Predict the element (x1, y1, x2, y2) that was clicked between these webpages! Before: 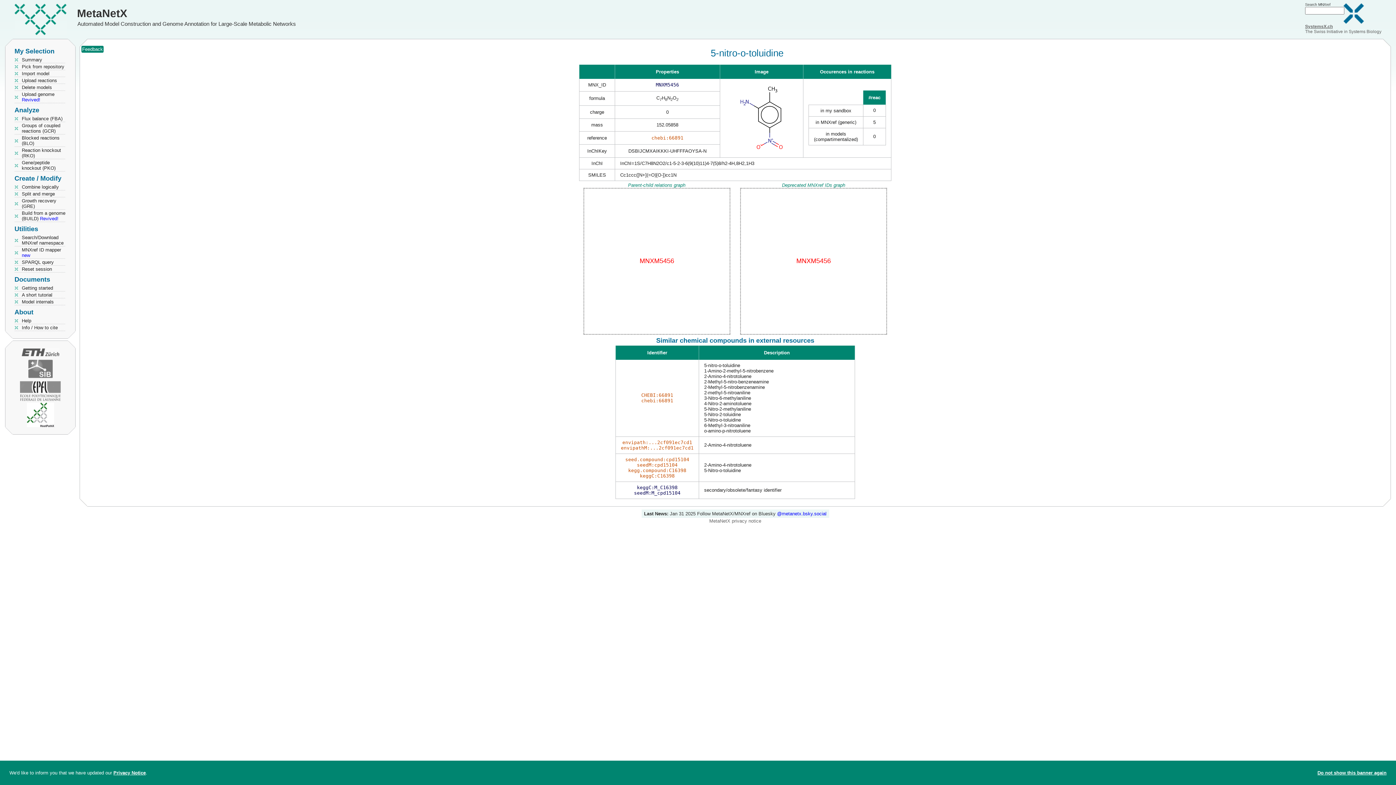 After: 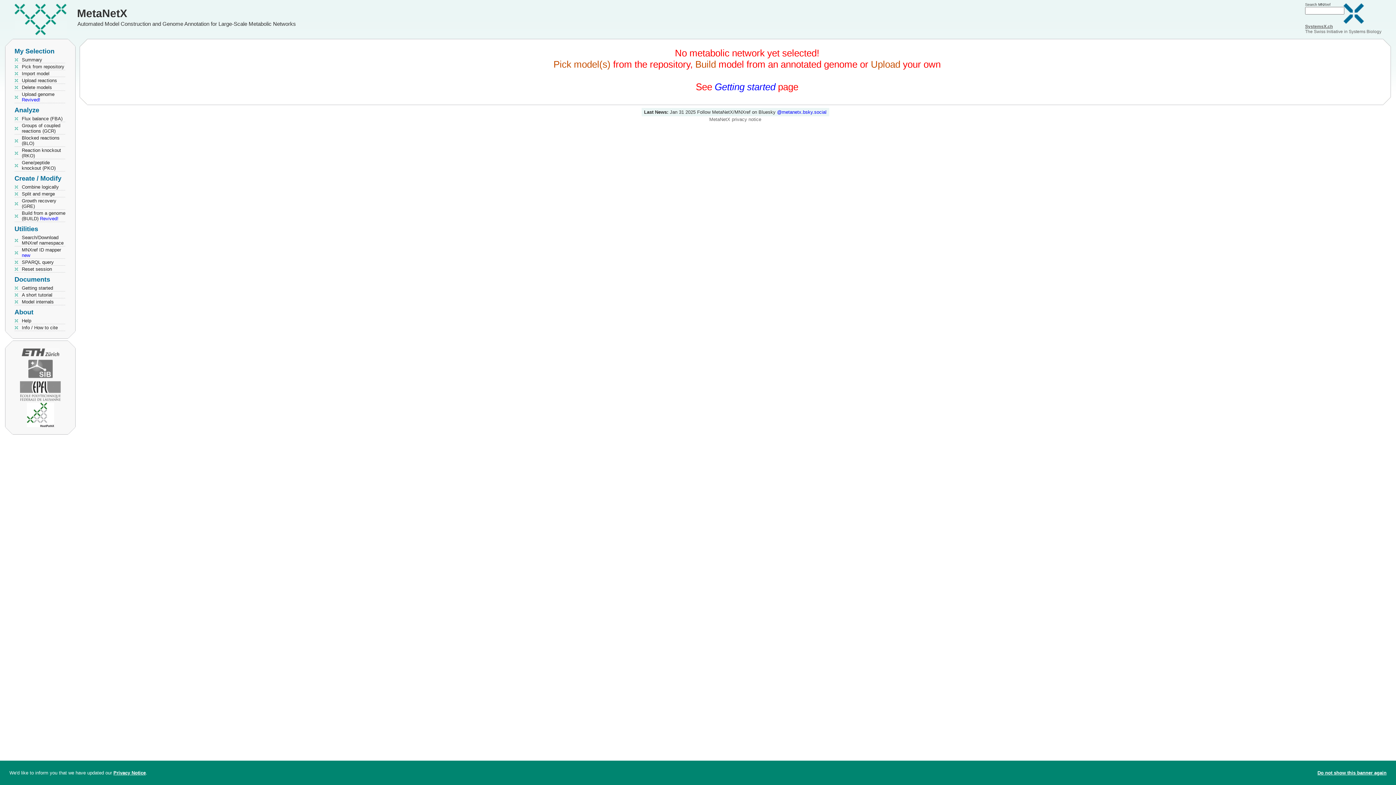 Action: label: Gene/peptide knockout (PKO) bbox: (14, 159, 65, 171)